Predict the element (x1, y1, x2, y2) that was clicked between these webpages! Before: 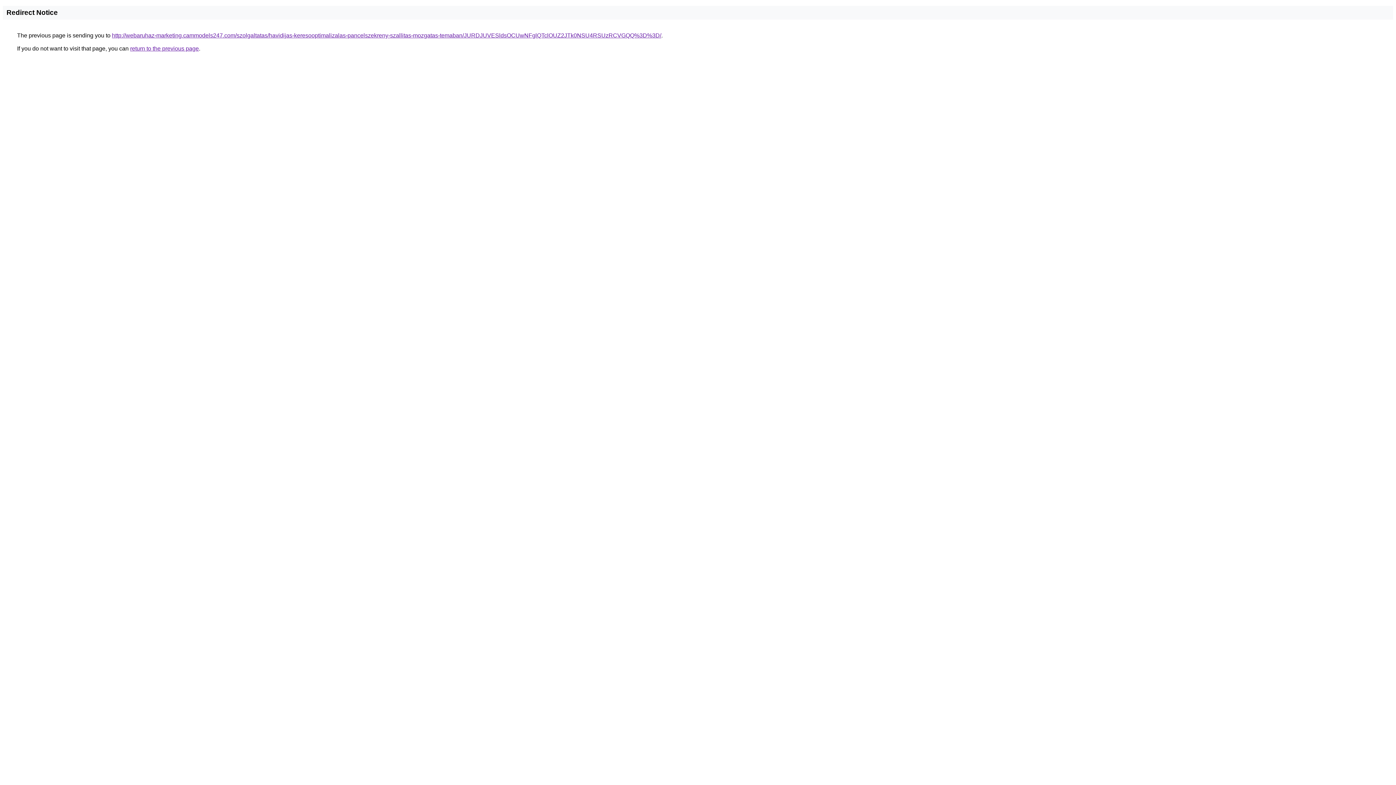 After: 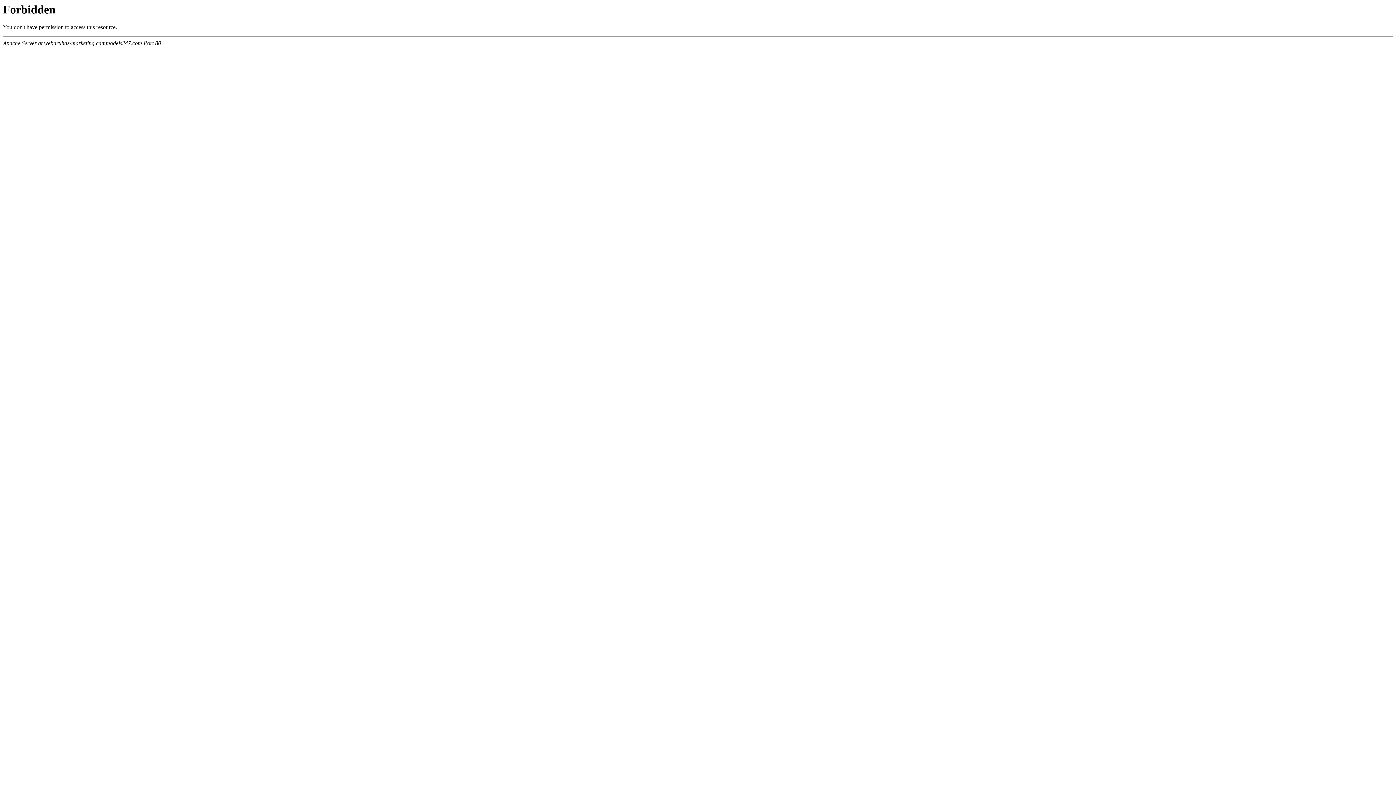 Action: bbox: (112, 32, 661, 38) label: http://webaruhaz-marketing.cammodels247.com/szolgaltatas/havidijas-keresooptimalizalas-pancelszekreny-szallitas-mozgatas-temaban/JURDJUVESldsOCUwNFglQTclOUZ2JTk0NSU4RSUzRCVGQQ%3D%3D/